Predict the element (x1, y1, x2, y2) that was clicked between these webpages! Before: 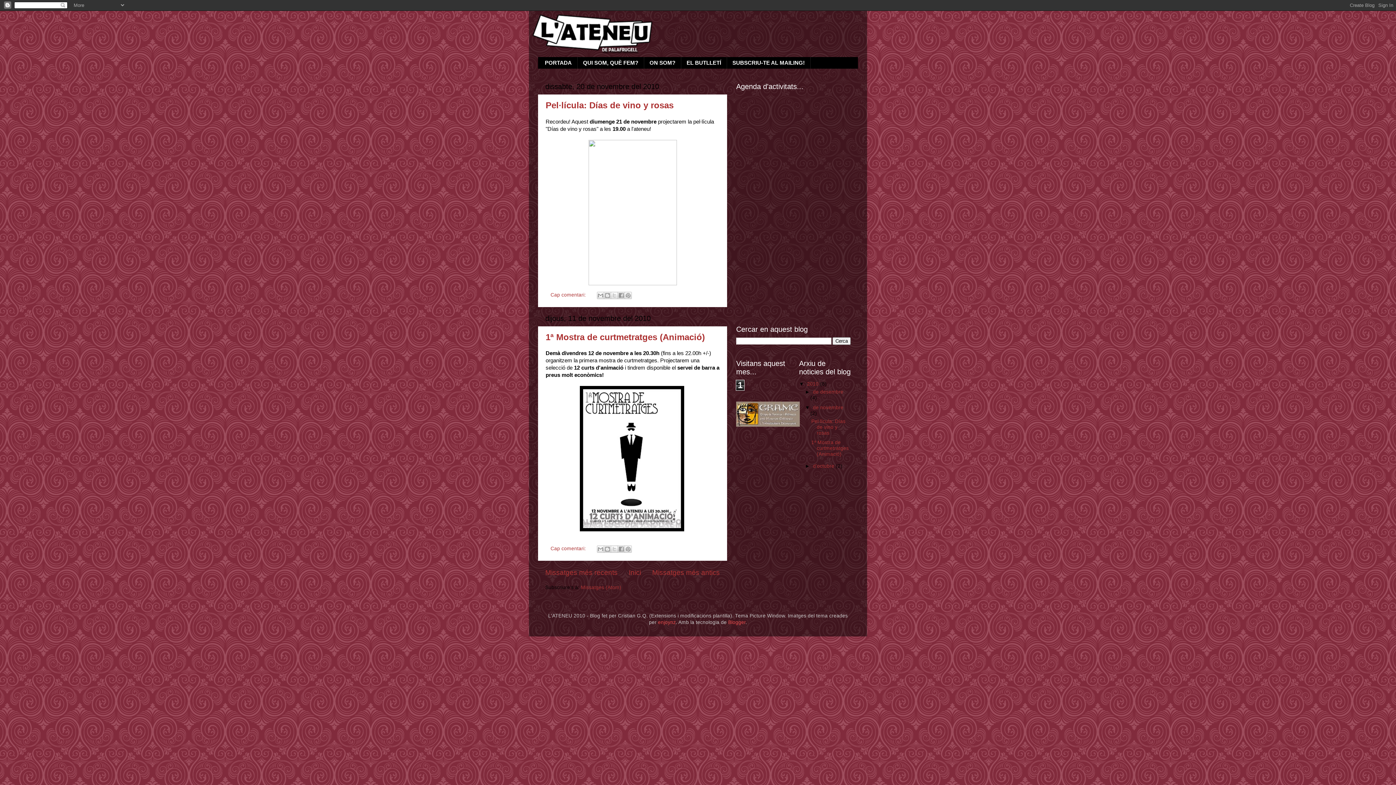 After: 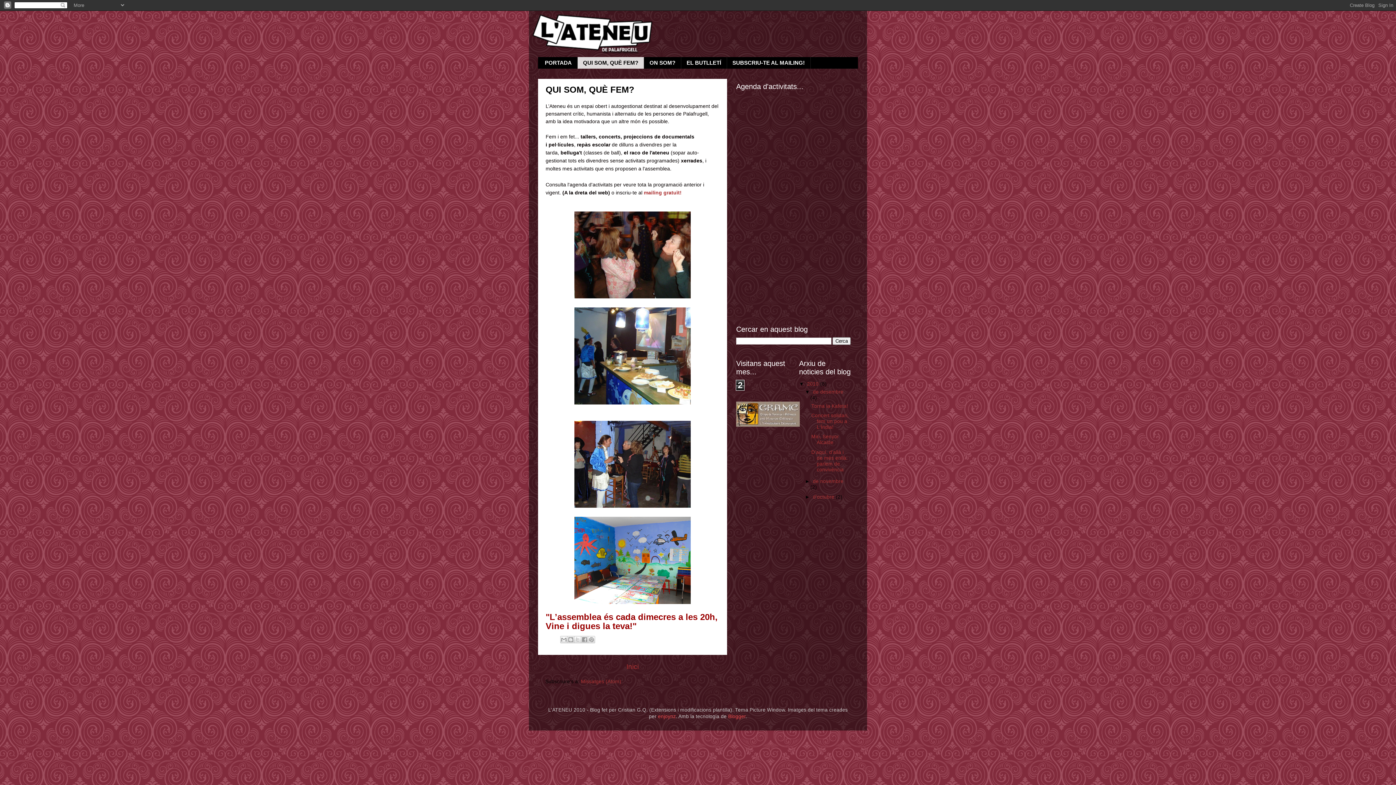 Action: label: QUI SOM, QUÈ FEM? bbox: (577, 57, 644, 68)